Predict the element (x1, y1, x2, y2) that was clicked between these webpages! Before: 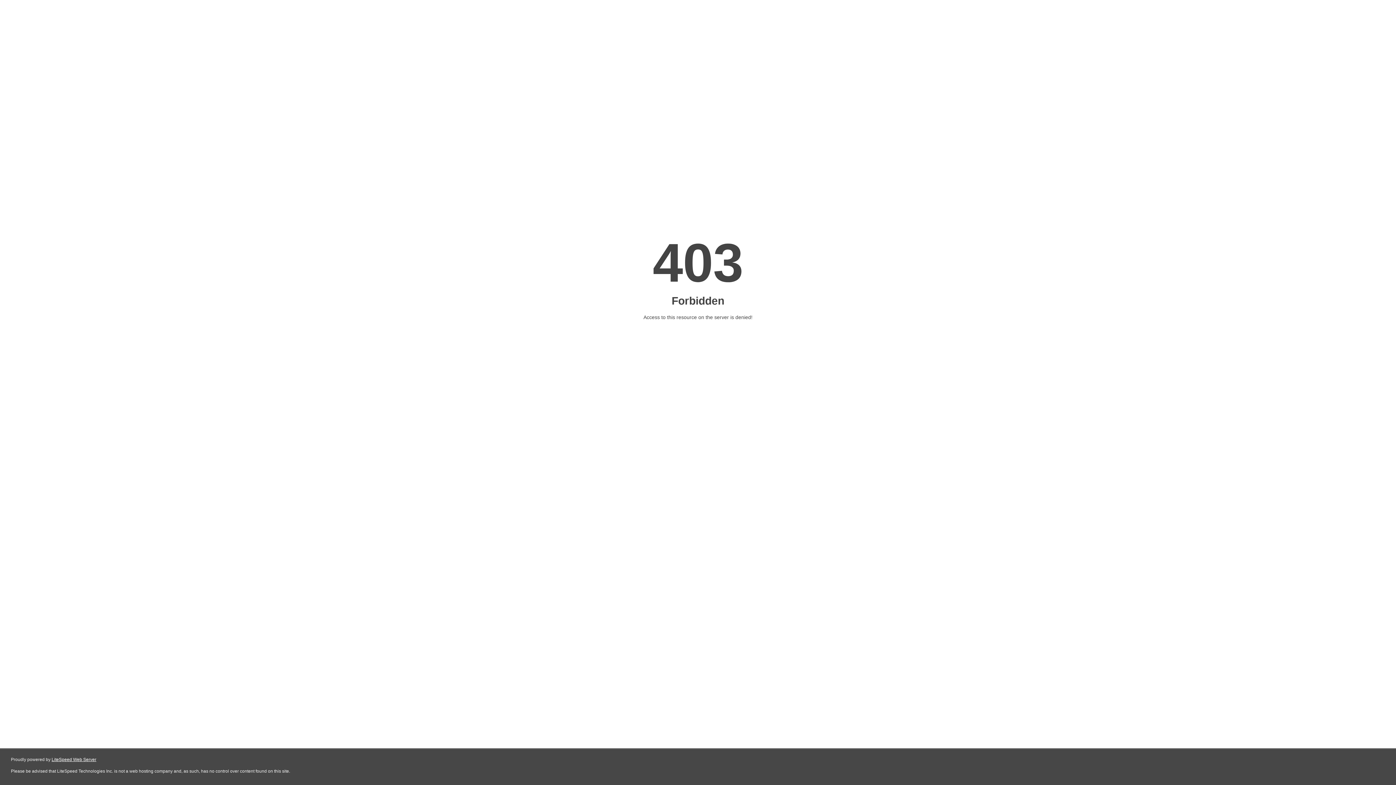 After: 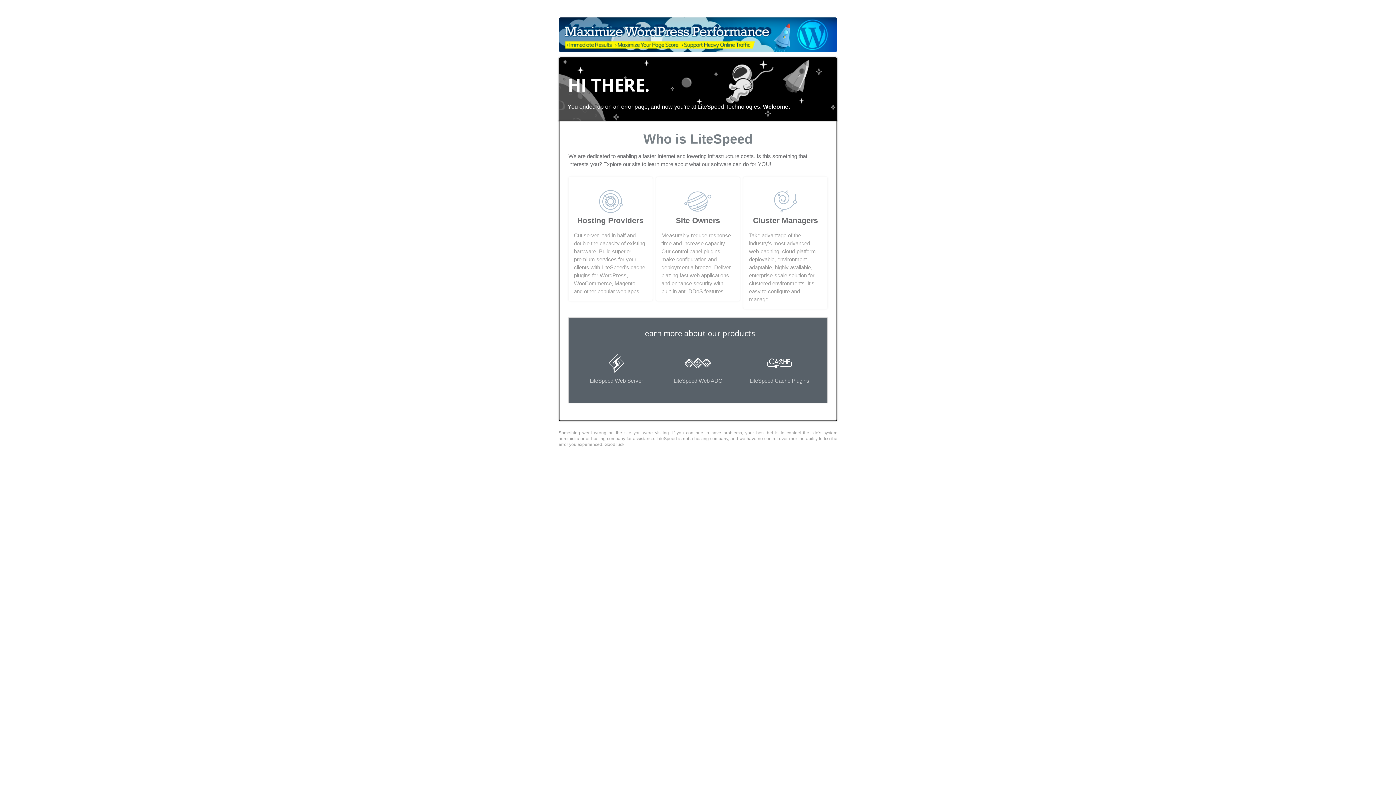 Action: label: LiteSpeed Web Server bbox: (51, 757, 96, 762)